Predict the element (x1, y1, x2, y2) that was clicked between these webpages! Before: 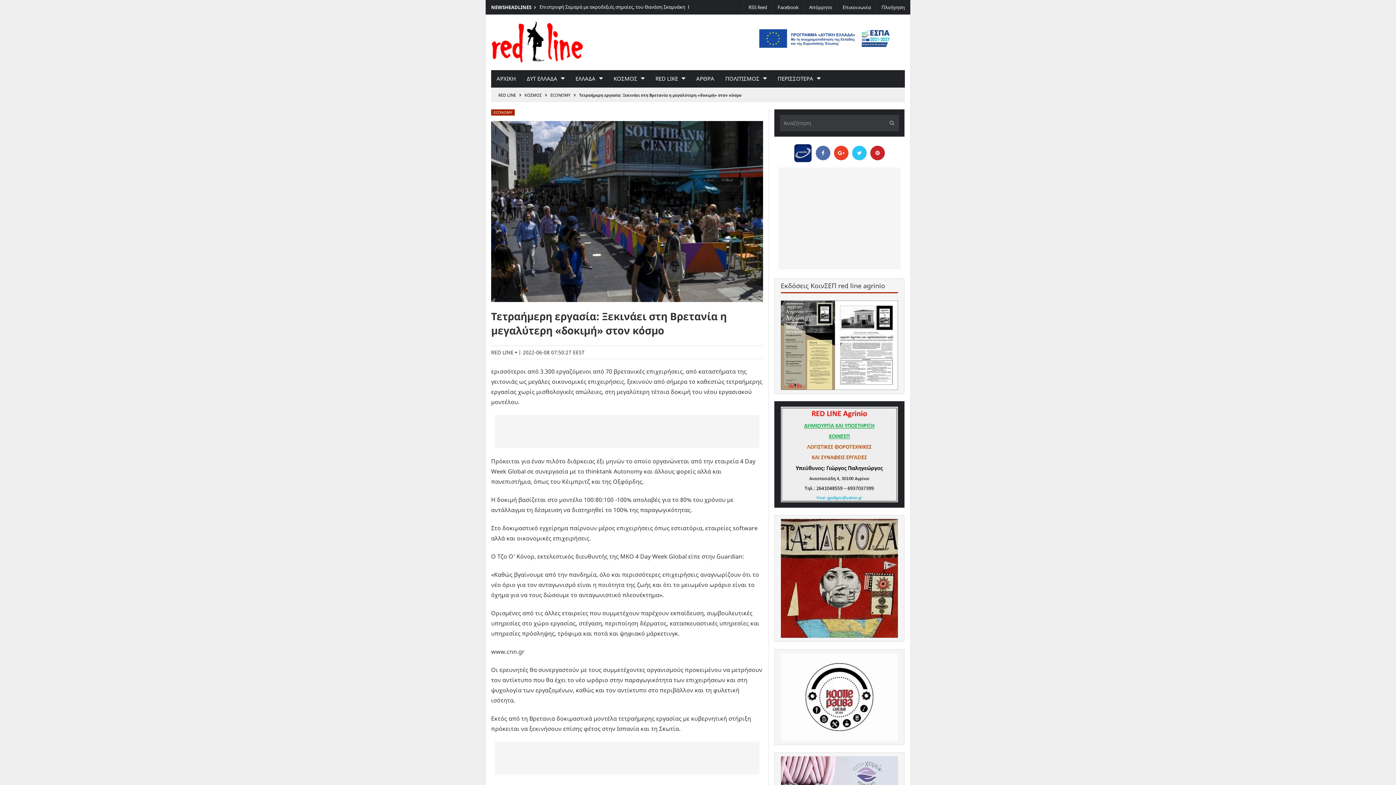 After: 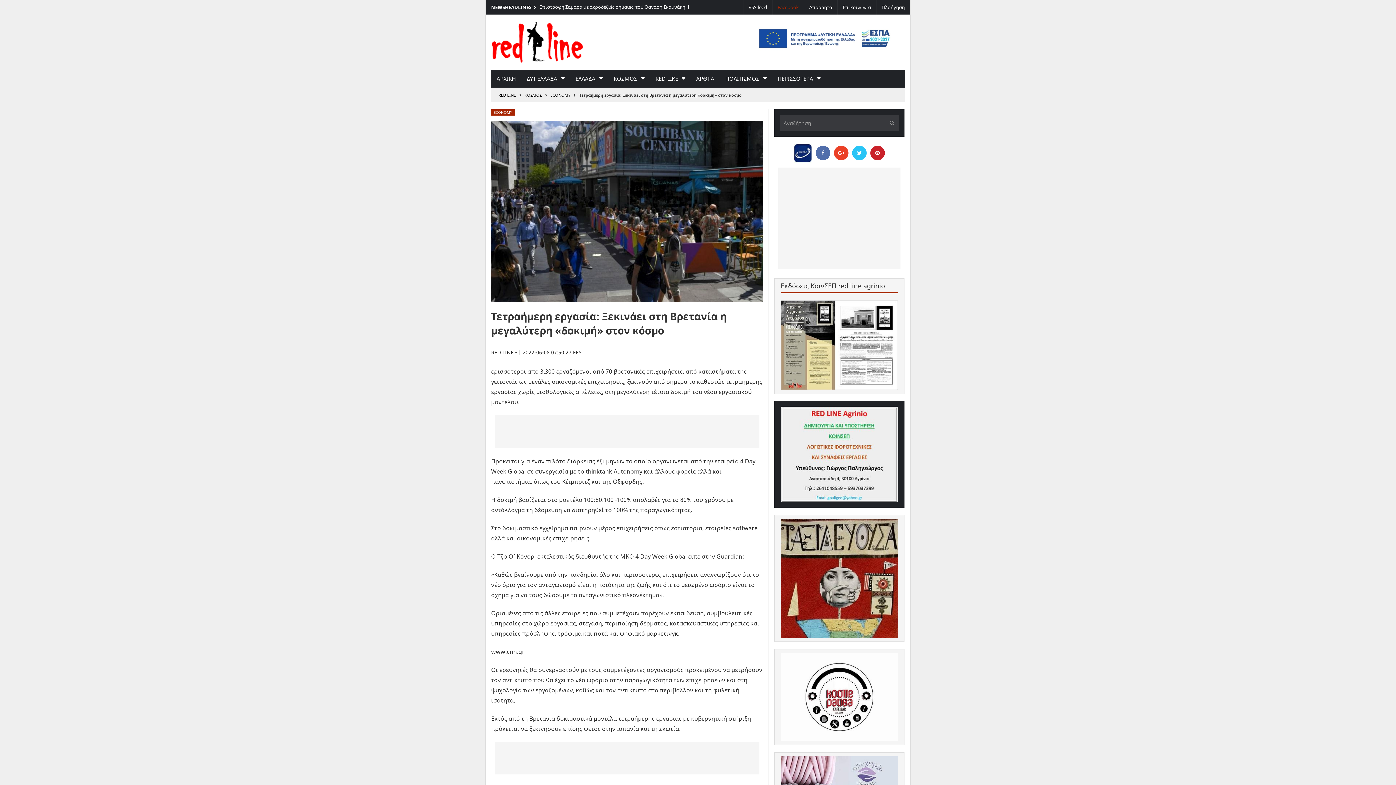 Action: label: Facebook bbox: (777, 4, 798, 10)